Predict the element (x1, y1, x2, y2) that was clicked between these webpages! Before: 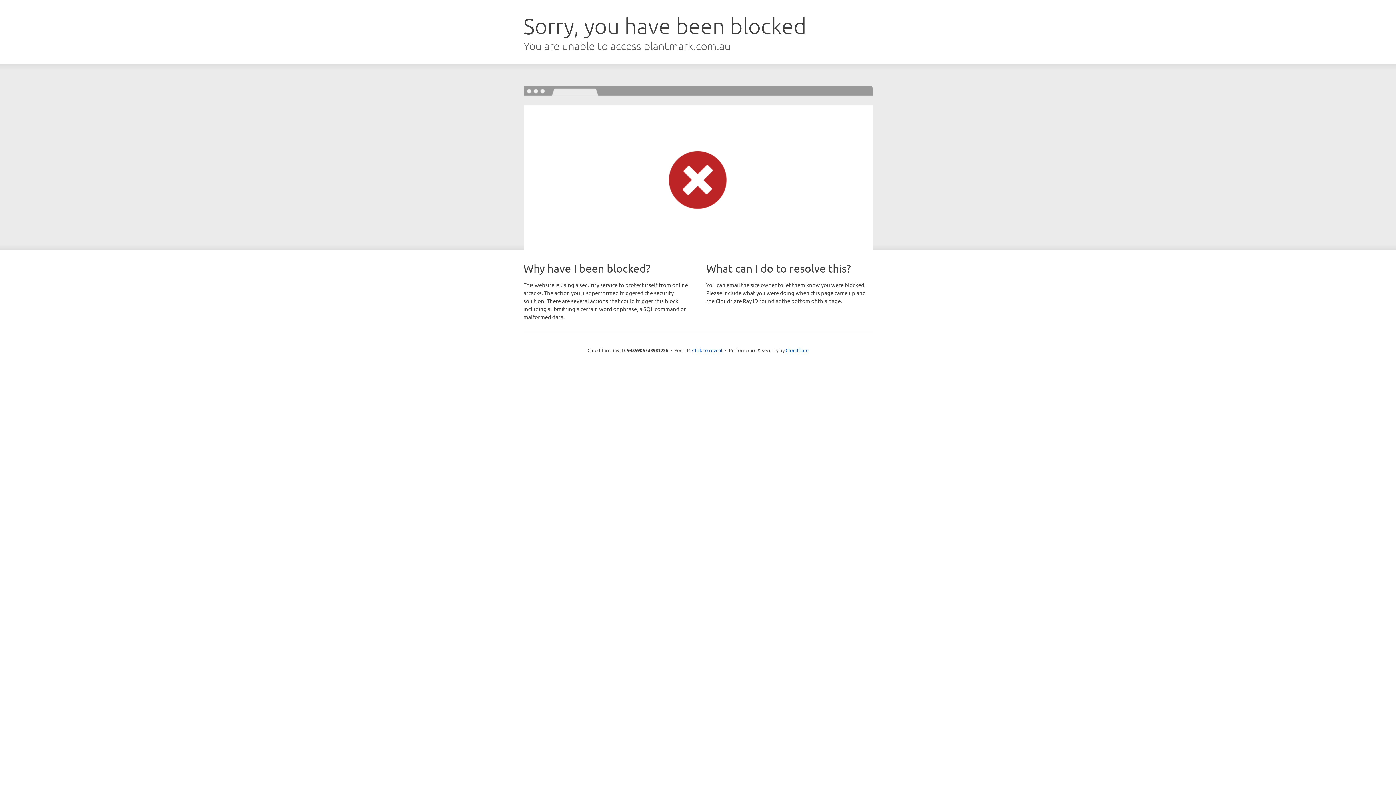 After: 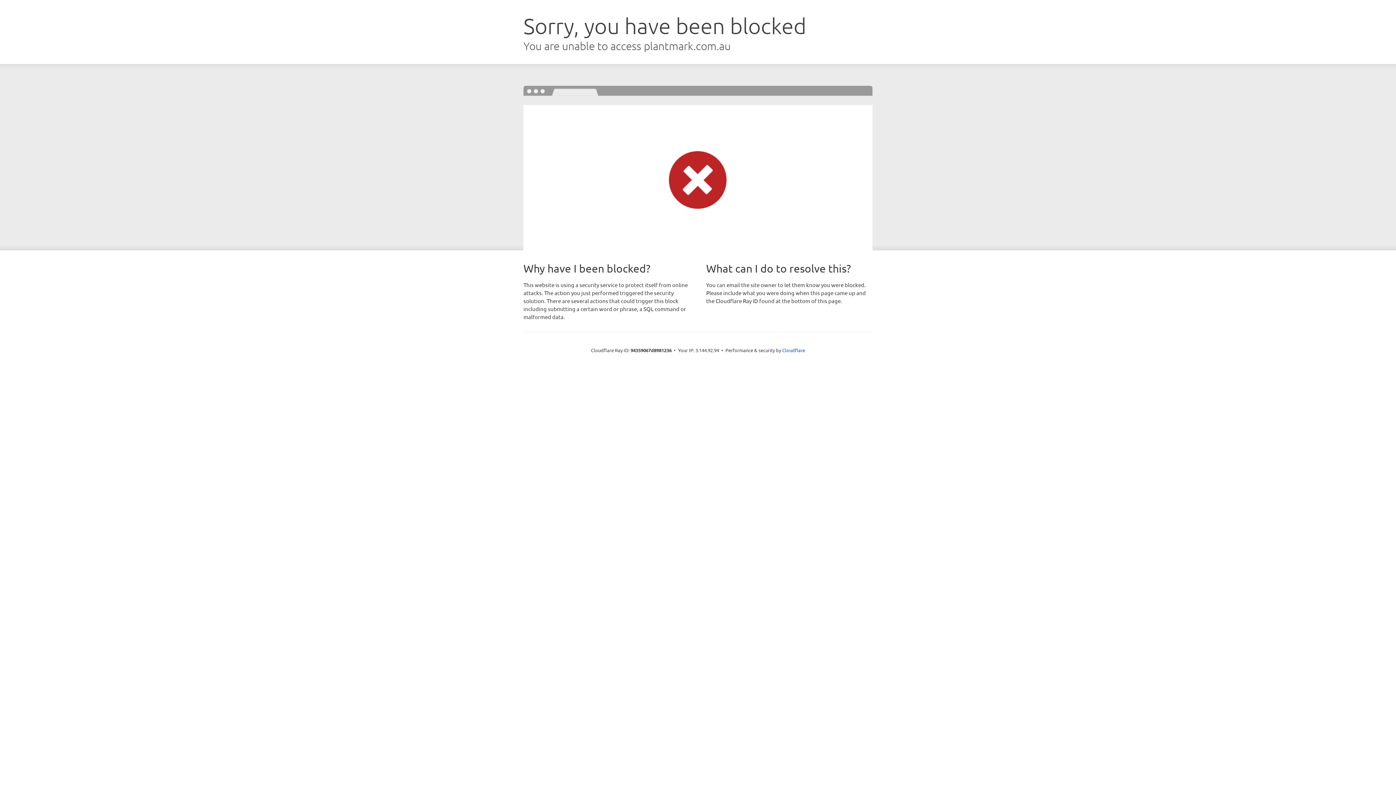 Action: bbox: (692, 346, 722, 353) label: Click to reveal